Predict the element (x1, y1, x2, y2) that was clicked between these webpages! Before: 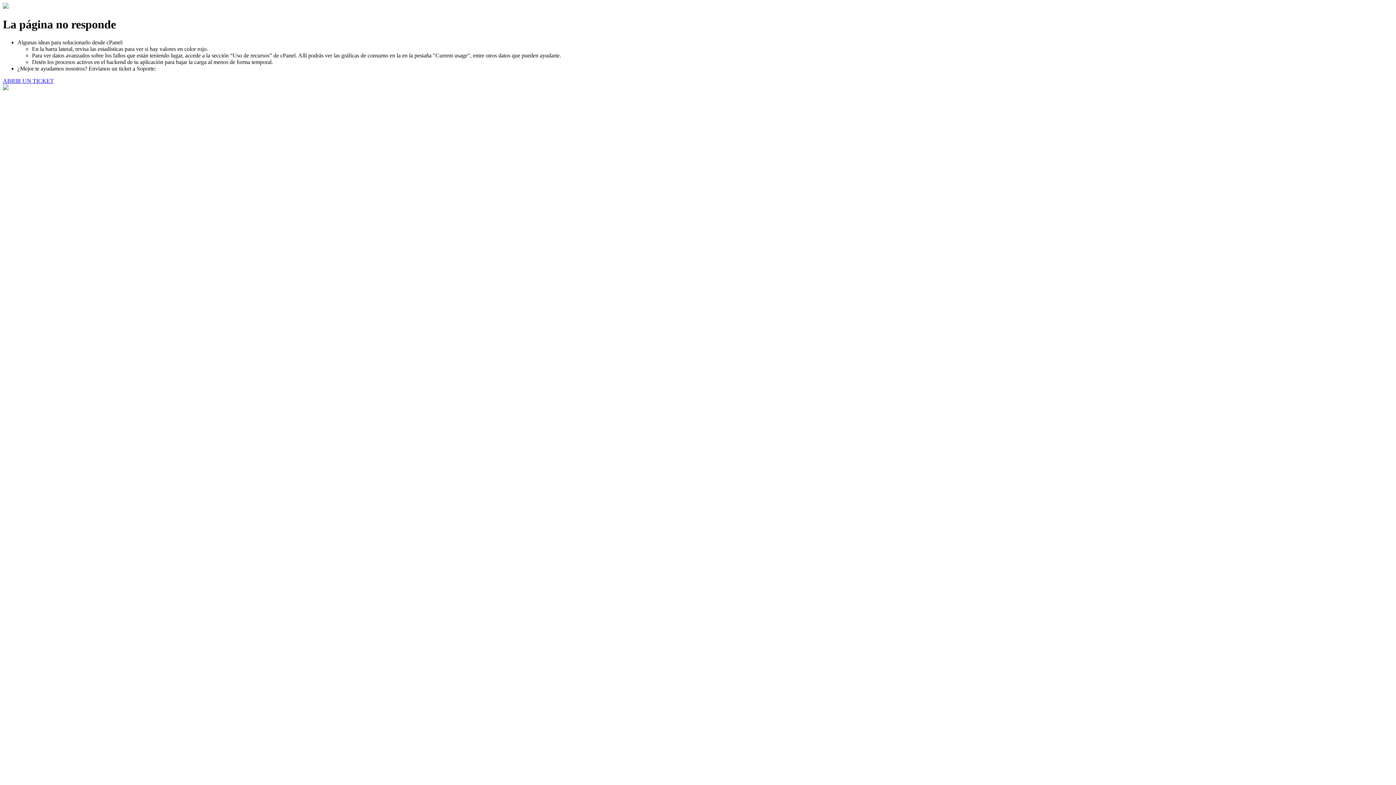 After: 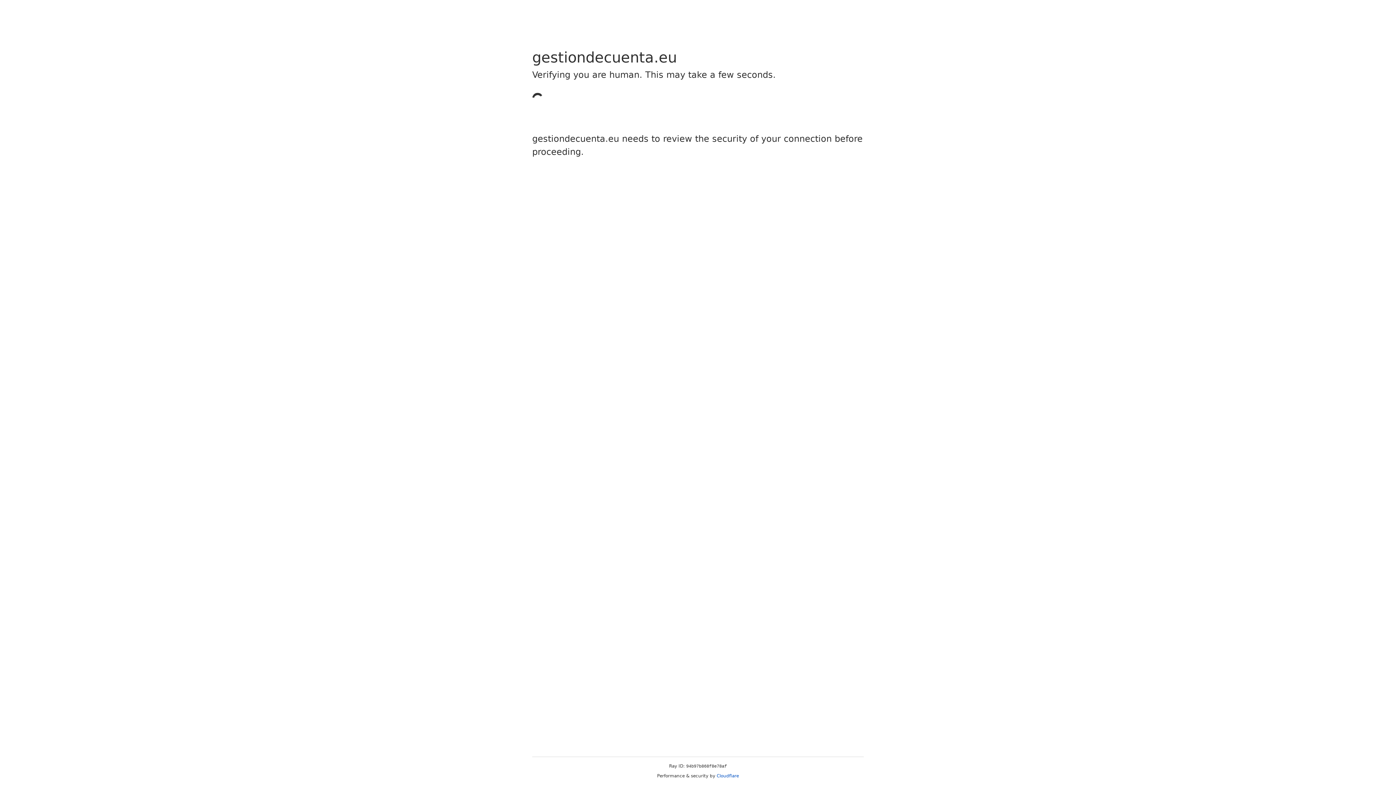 Action: bbox: (2, 77, 53, 83) label: ABRIR UN TICKET